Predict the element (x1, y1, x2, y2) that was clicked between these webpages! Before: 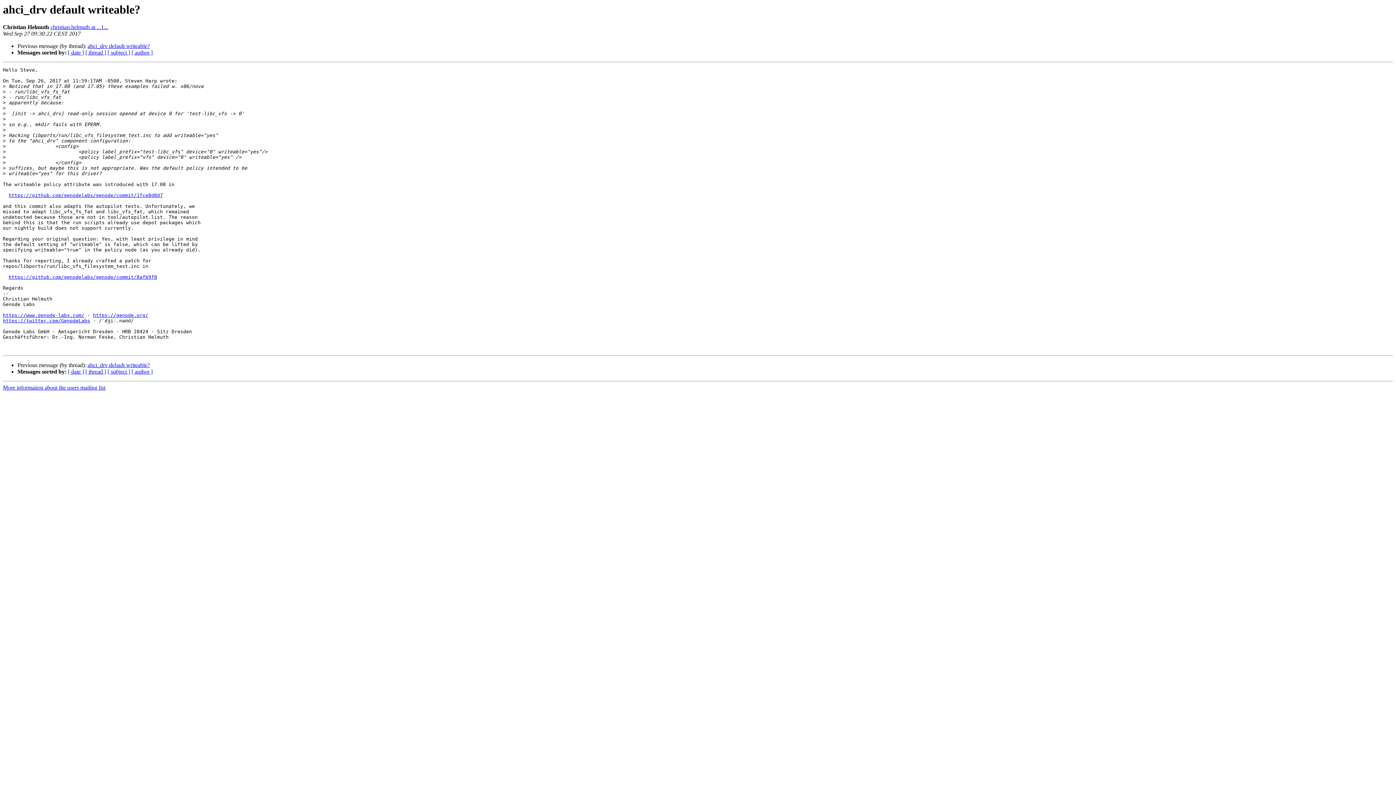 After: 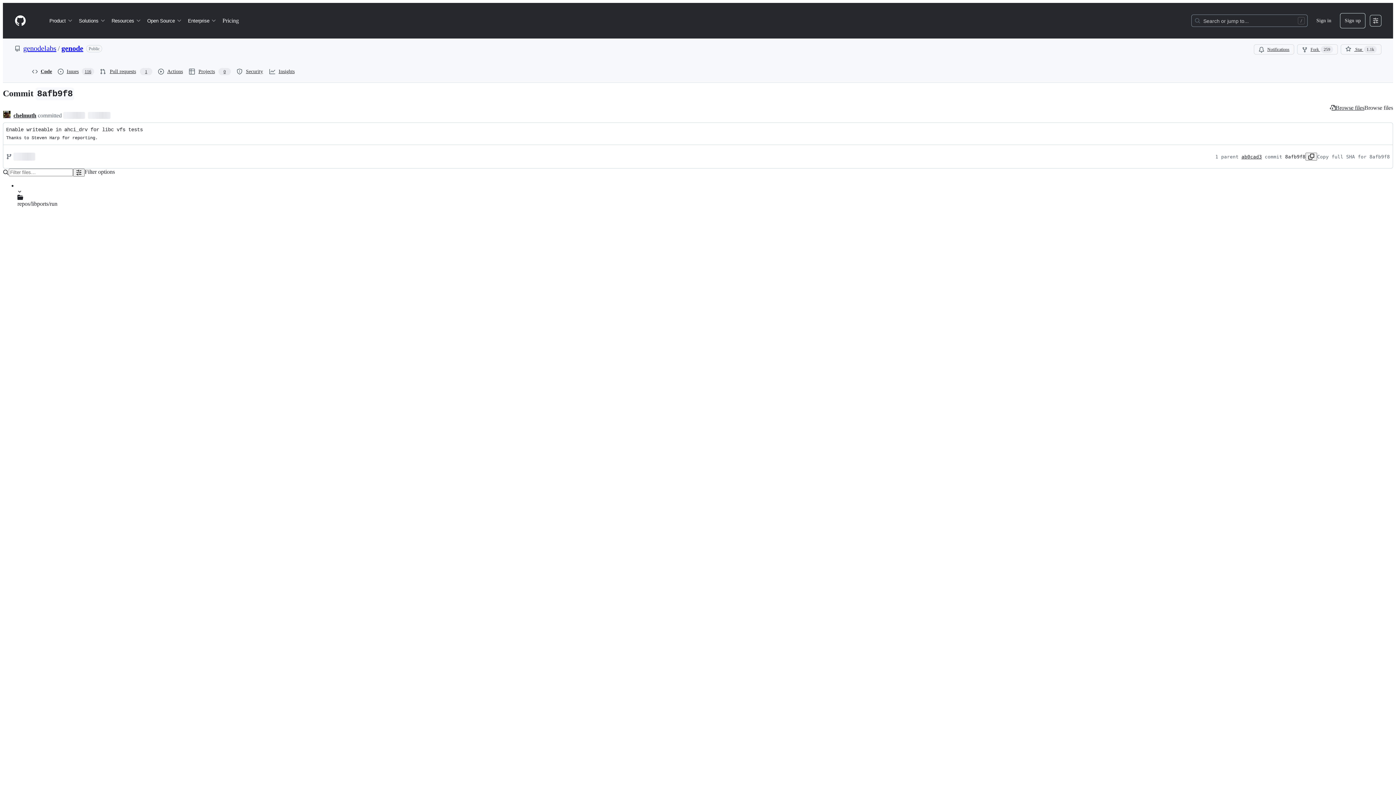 Action: label: https://github.com/genodelabs/genode/commit/8afb9f8 bbox: (8, 274, 157, 280)